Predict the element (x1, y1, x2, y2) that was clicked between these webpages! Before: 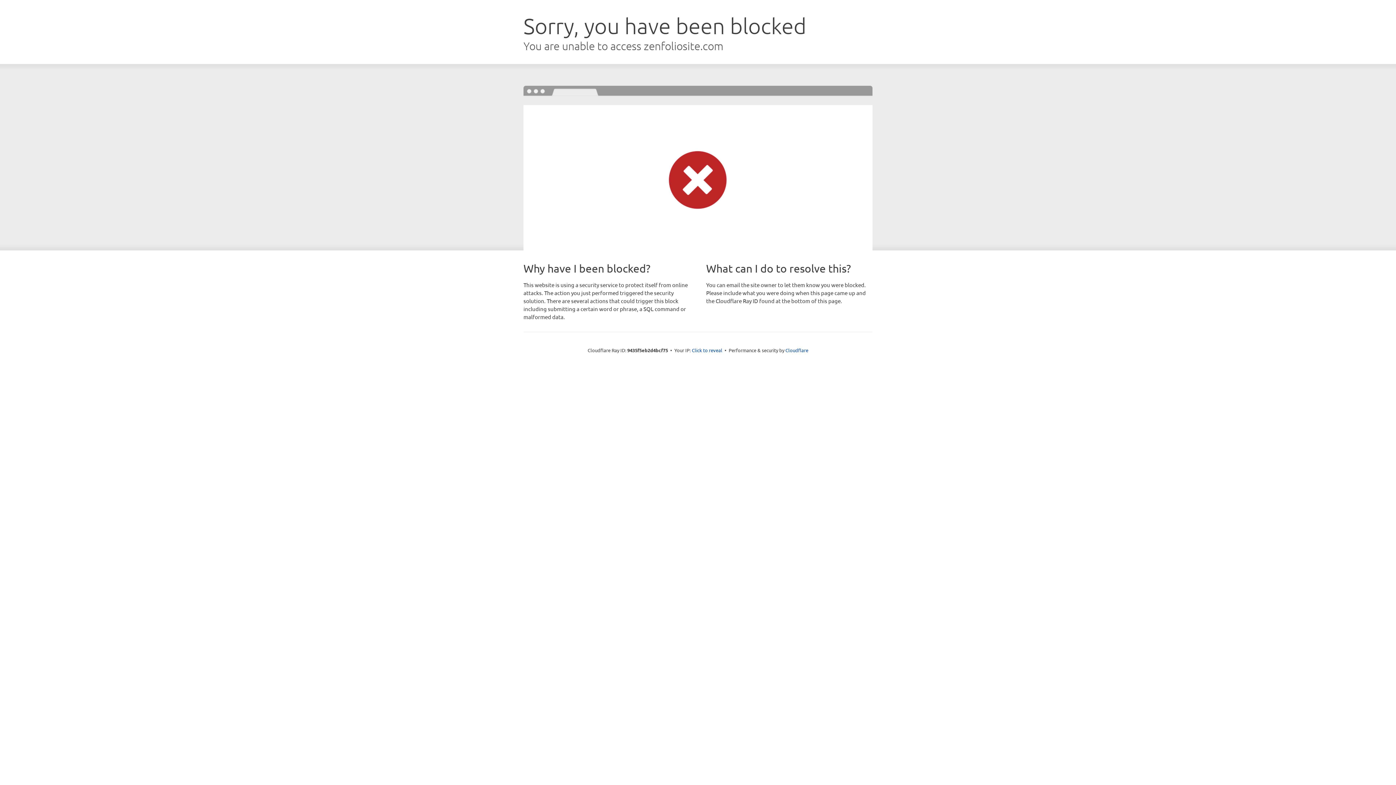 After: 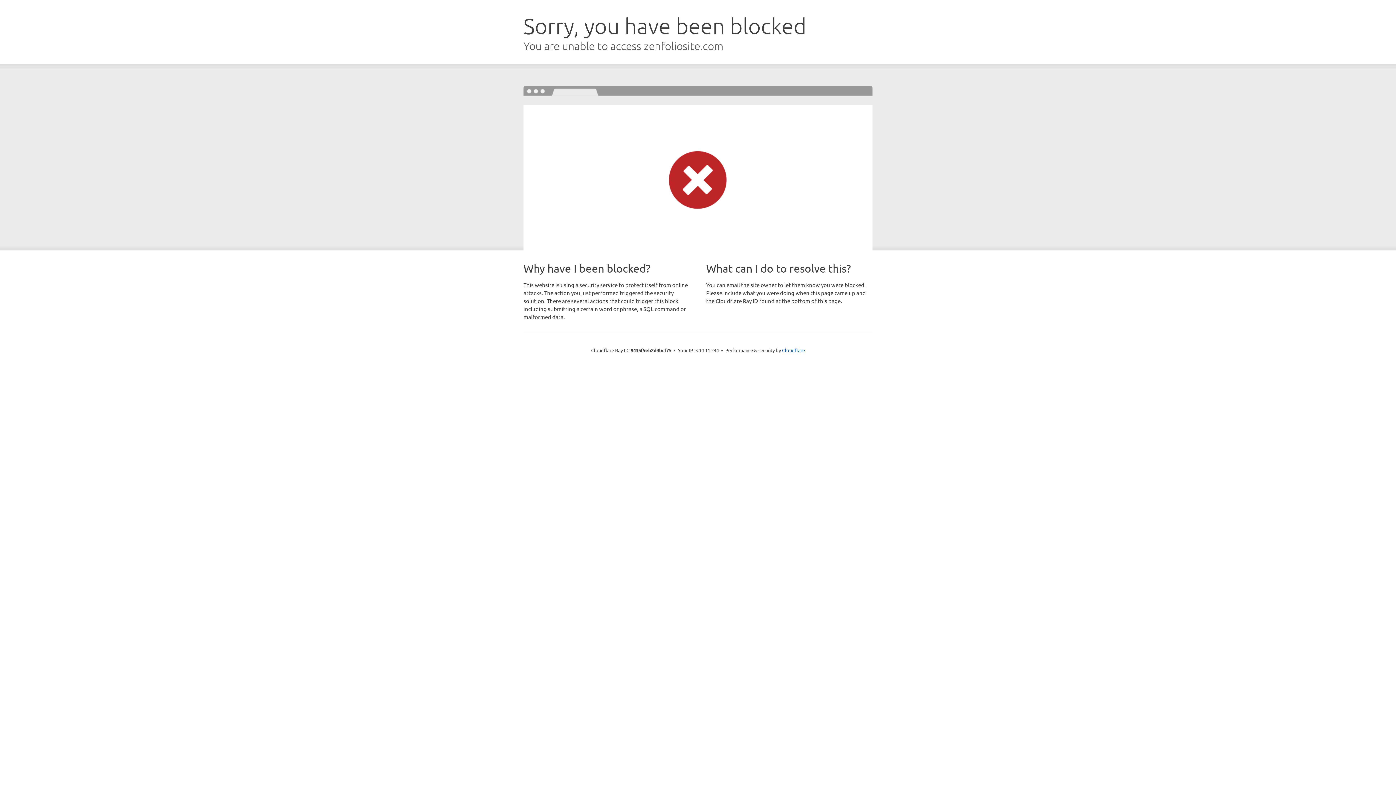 Action: bbox: (692, 346, 722, 353) label: Click to reveal